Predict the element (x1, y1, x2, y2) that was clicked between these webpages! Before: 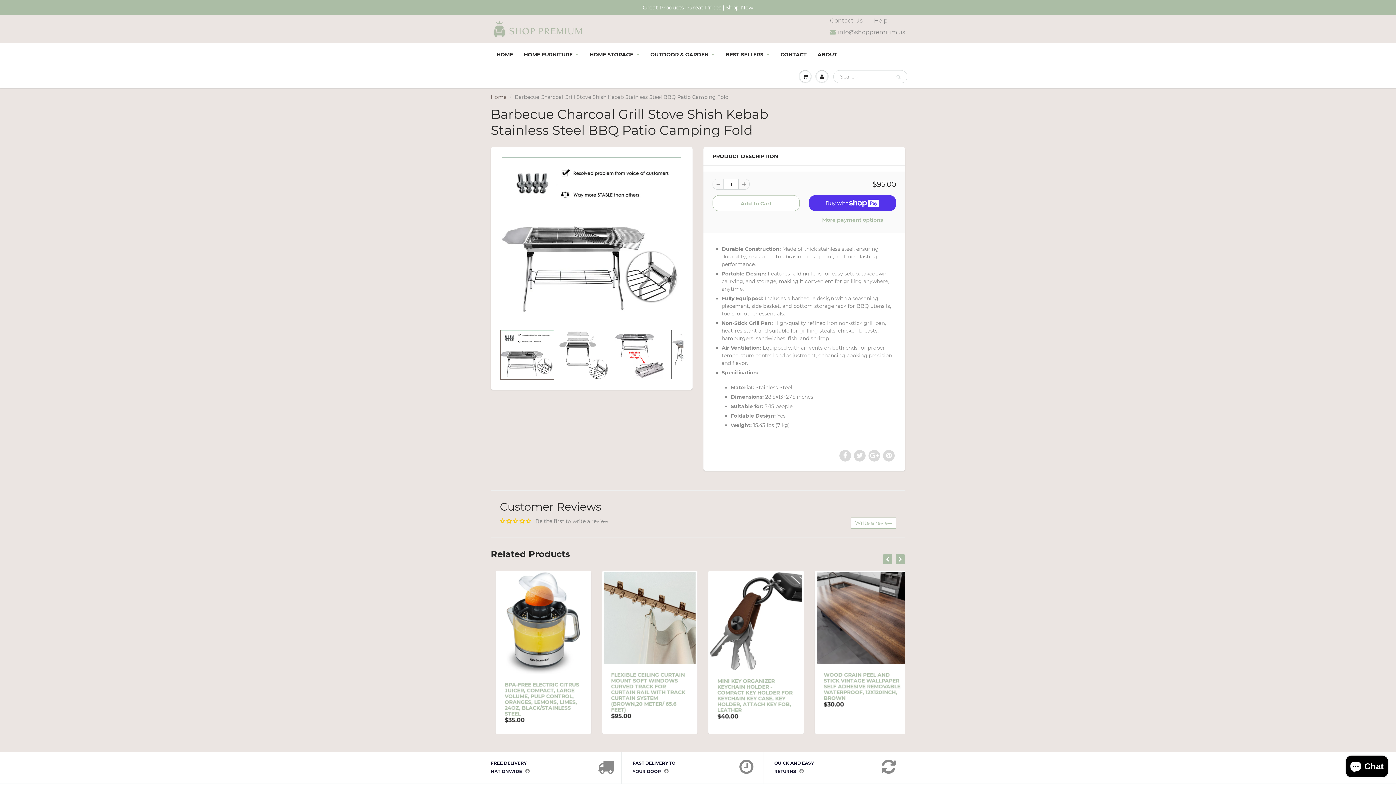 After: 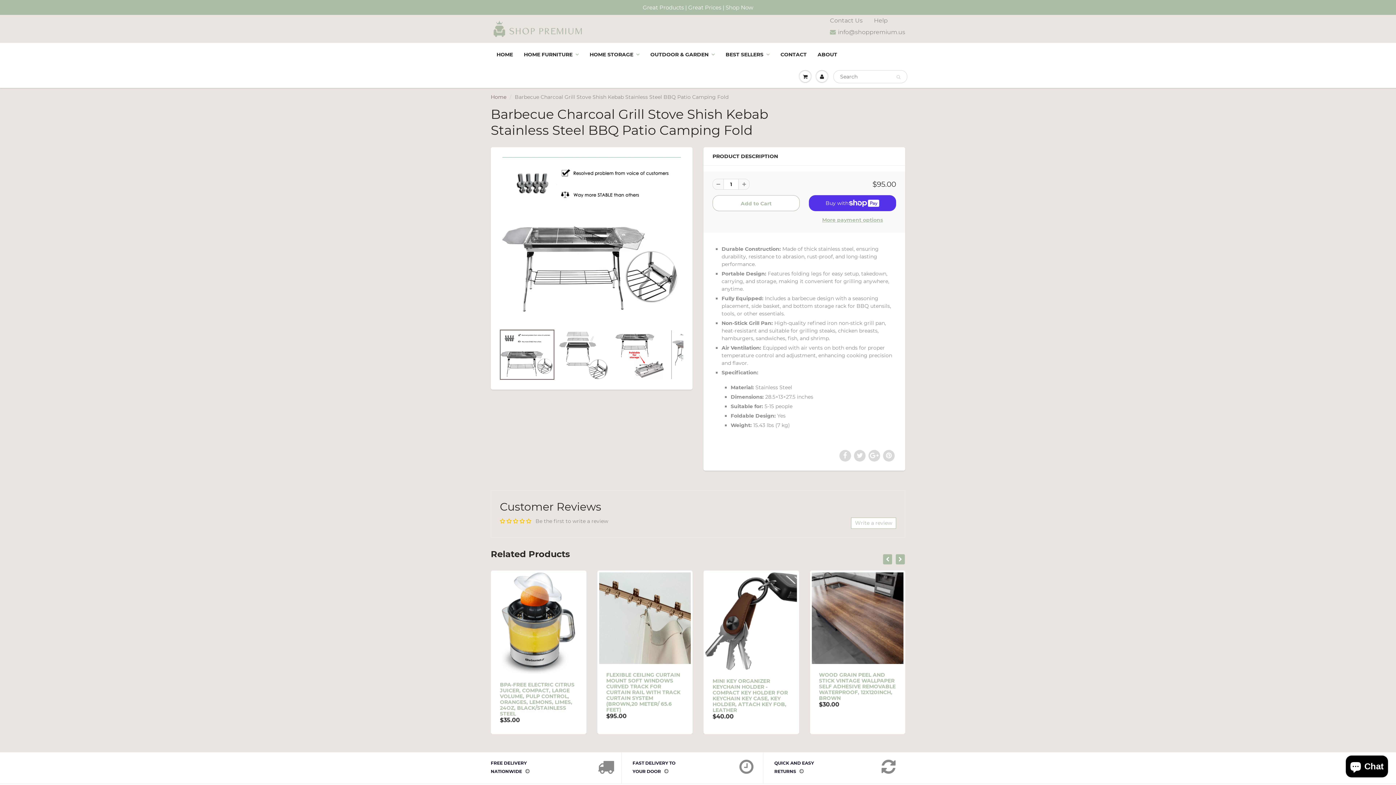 Action: label: FREE DELIVERY NATIONWIDE  bbox: (490, 759, 599, 776)